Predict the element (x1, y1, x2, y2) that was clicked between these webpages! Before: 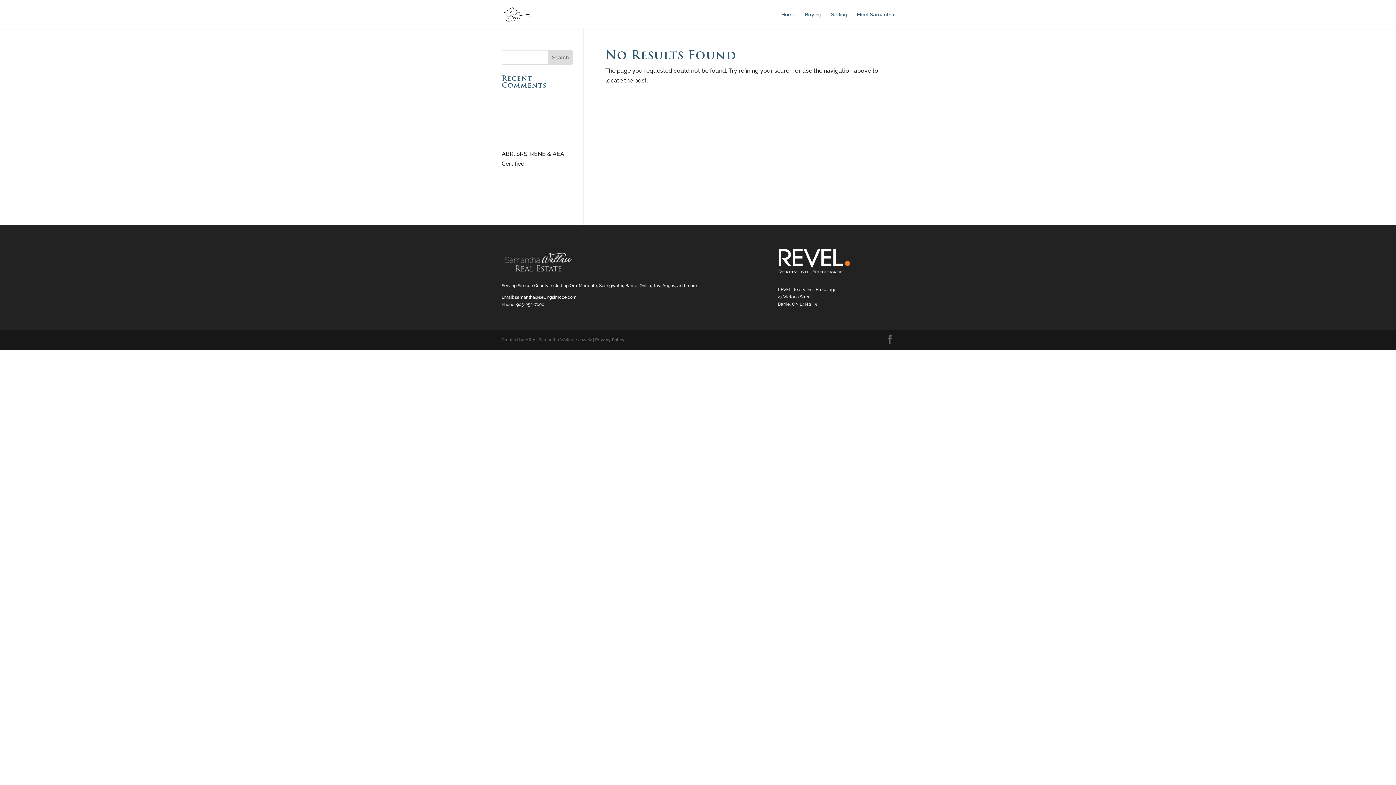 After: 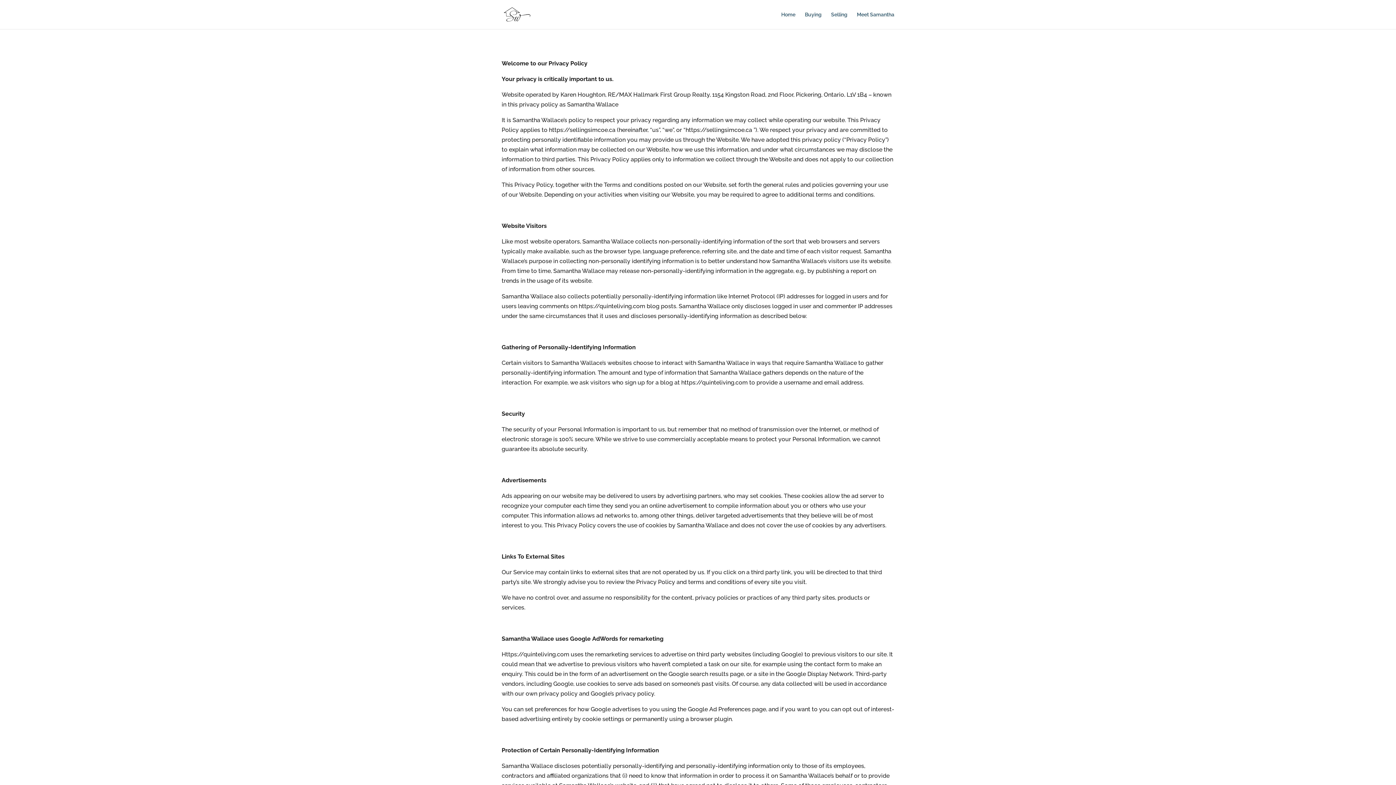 Action: bbox: (595, 337, 624, 342) label: Privacy Policy